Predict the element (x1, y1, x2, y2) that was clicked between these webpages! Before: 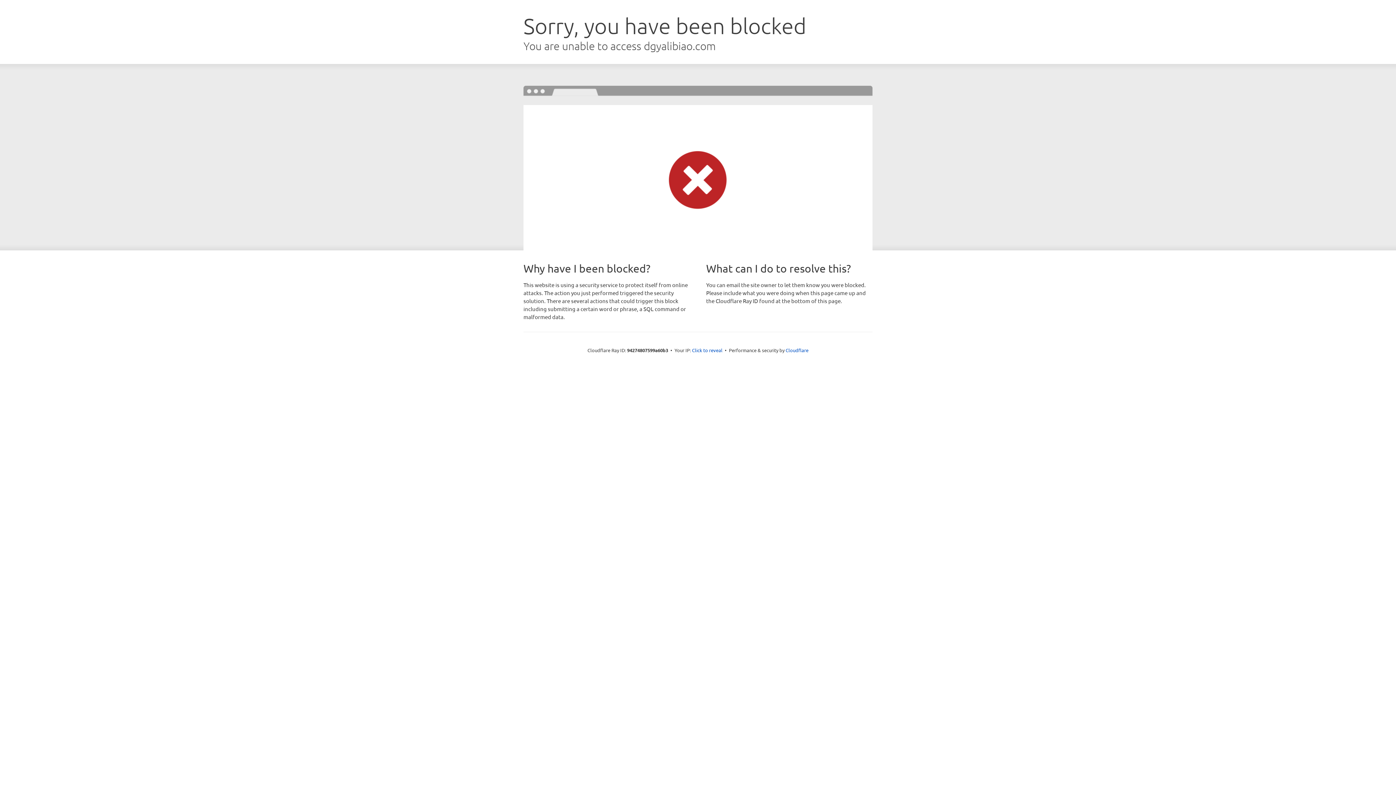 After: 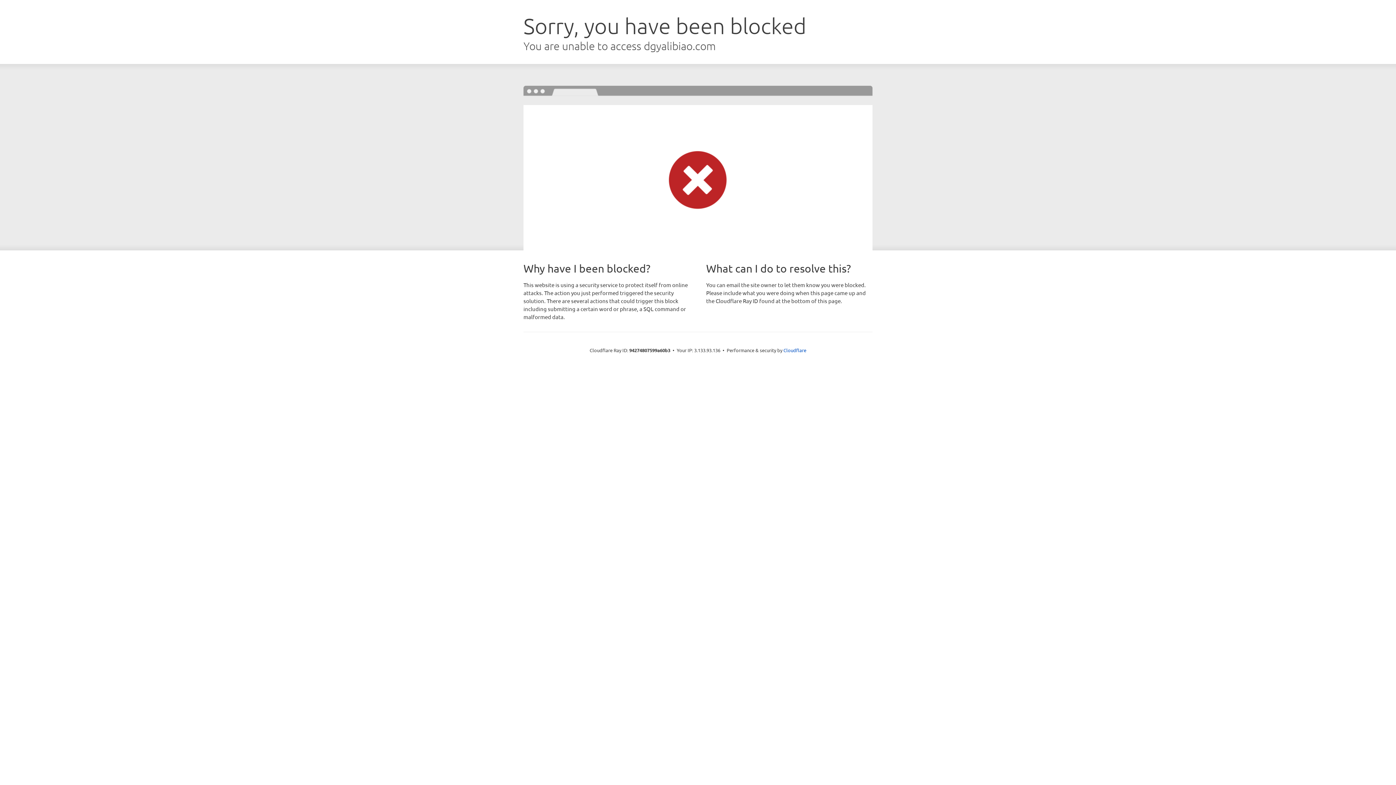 Action: label: Click to reveal bbox: (692, 346, 722, 353)